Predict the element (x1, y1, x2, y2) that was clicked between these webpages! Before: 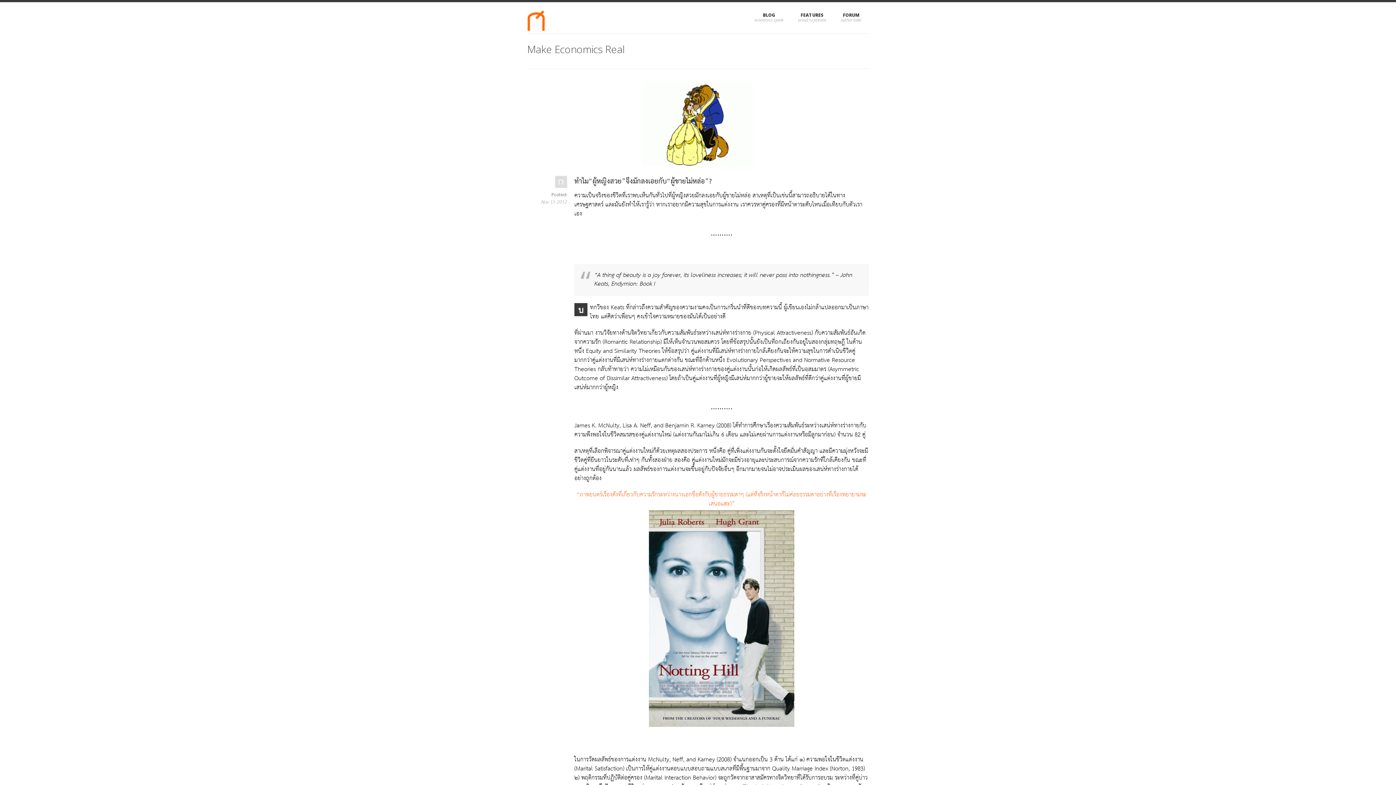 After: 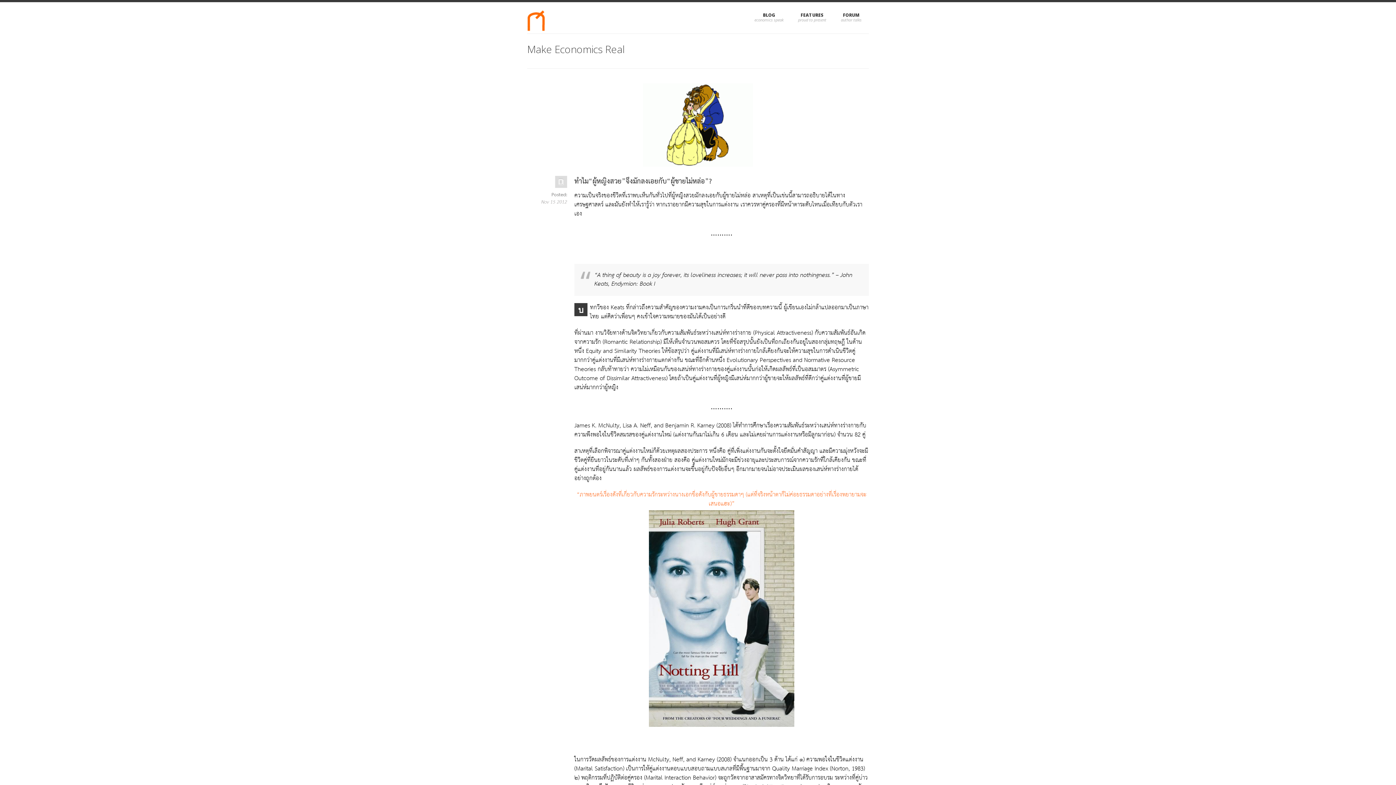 Action: bbox: (527, 83, 869, 166)